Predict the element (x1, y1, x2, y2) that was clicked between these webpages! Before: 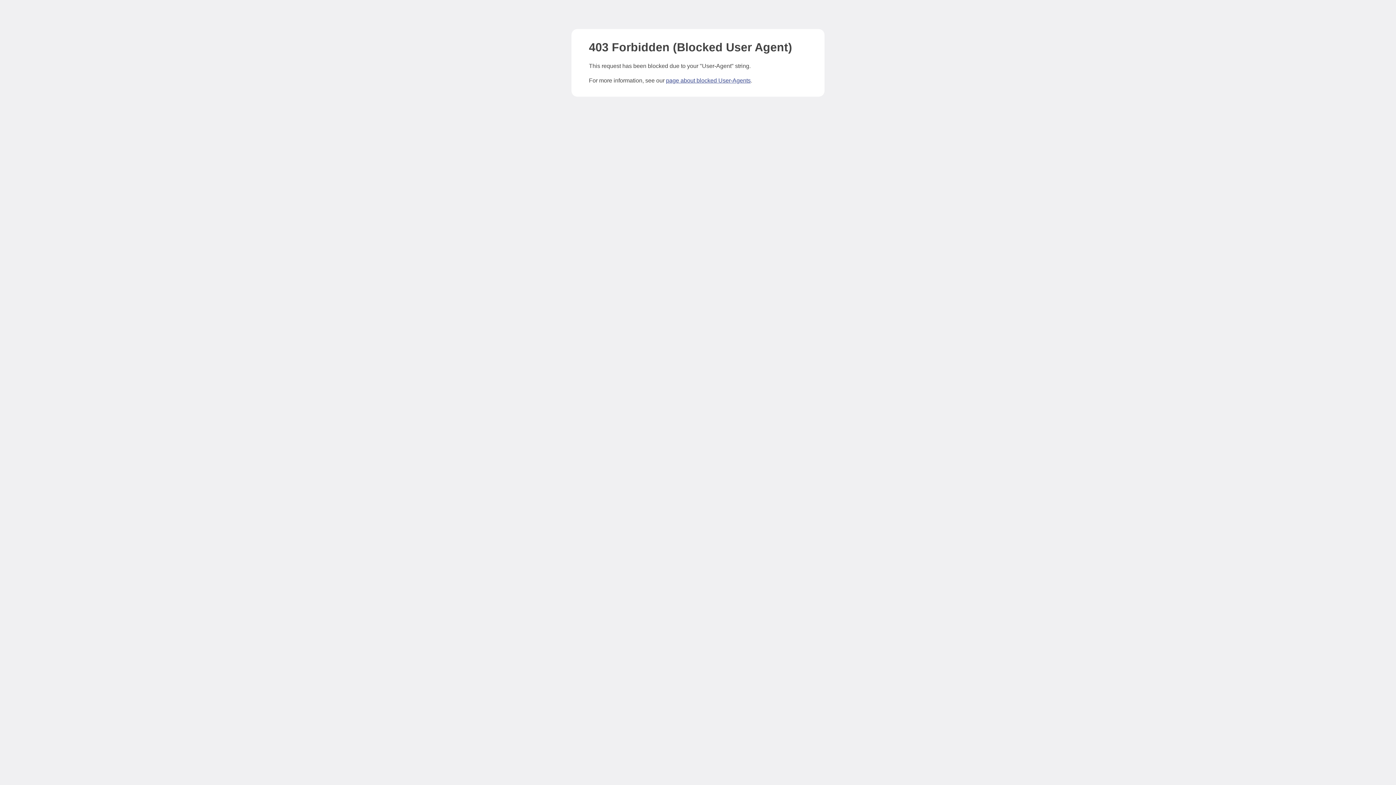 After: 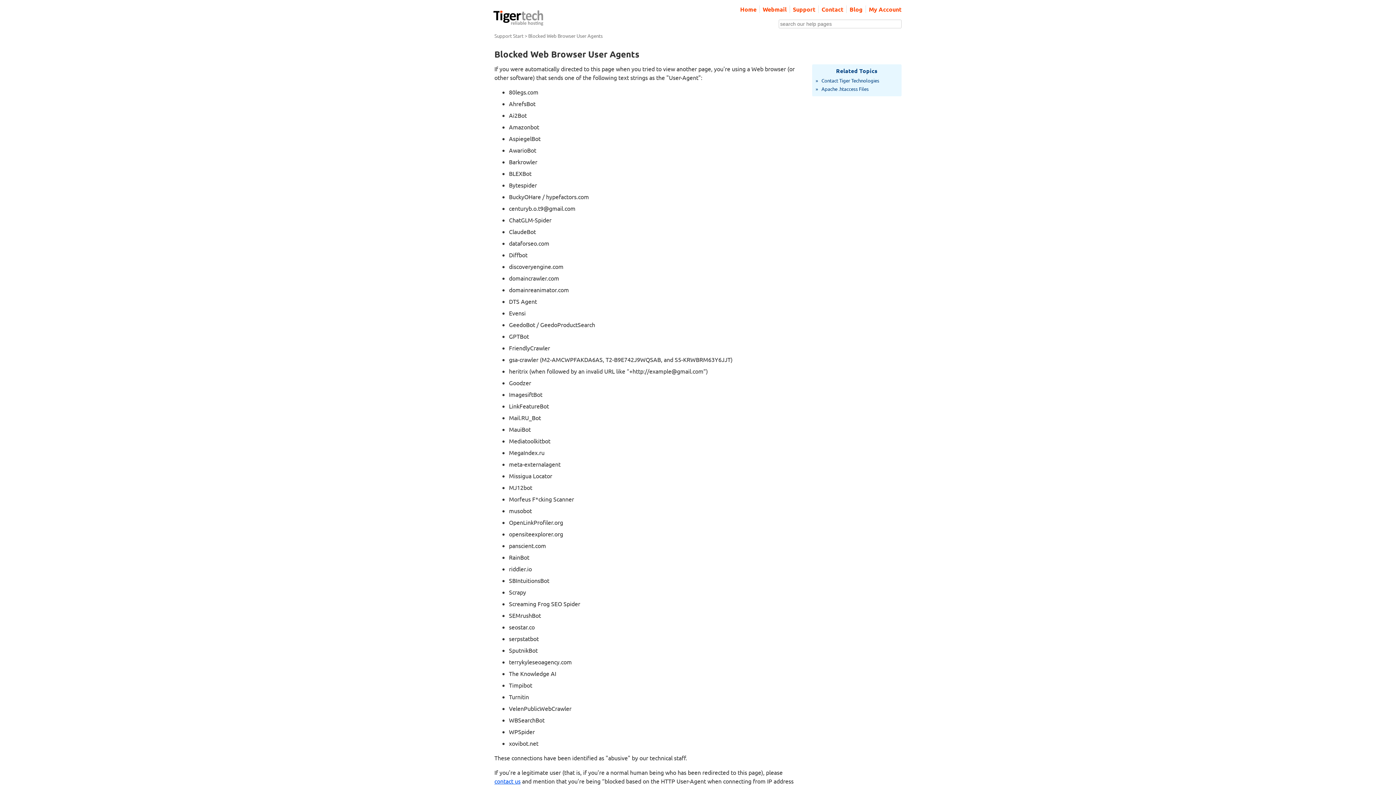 Action: label: page about blocked User-Agents bbox: (666, 77, 750, 83)